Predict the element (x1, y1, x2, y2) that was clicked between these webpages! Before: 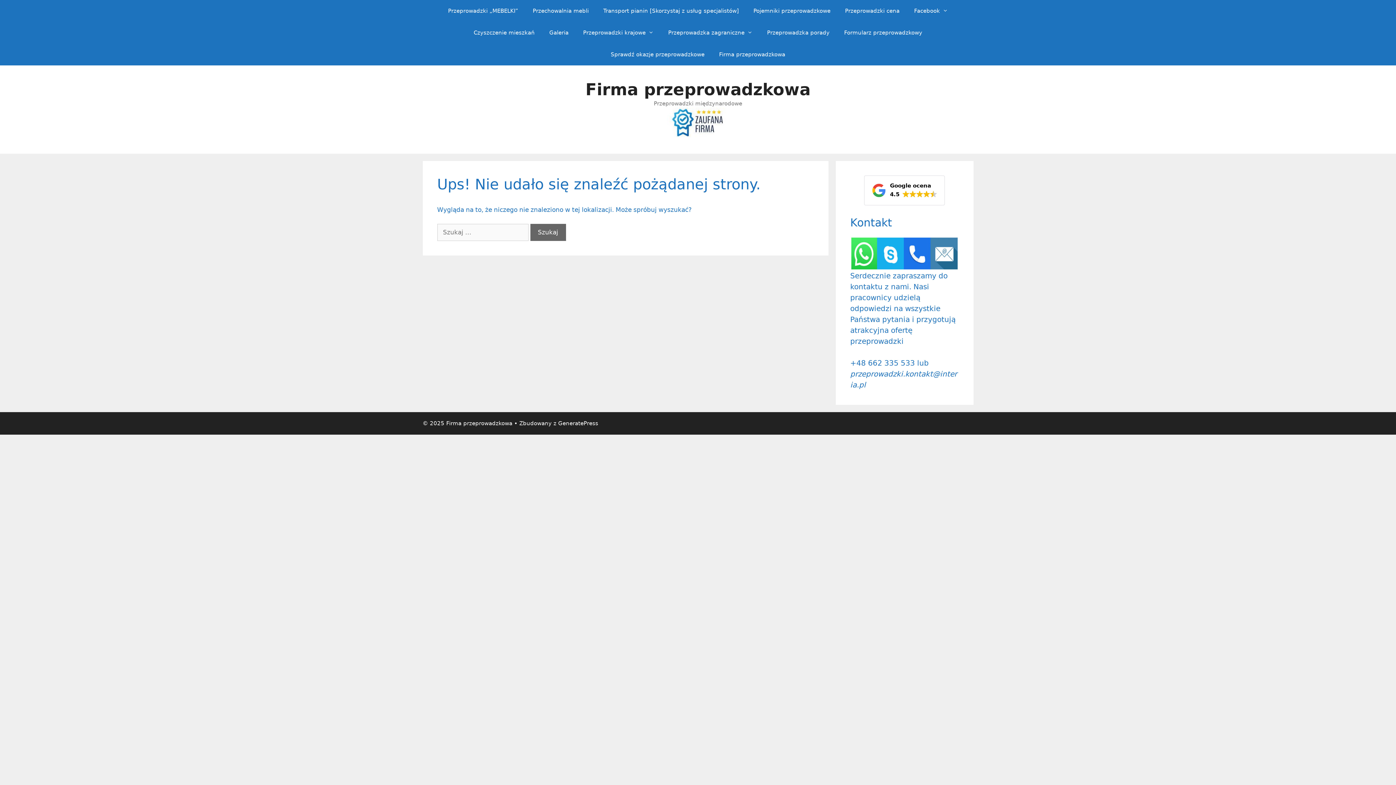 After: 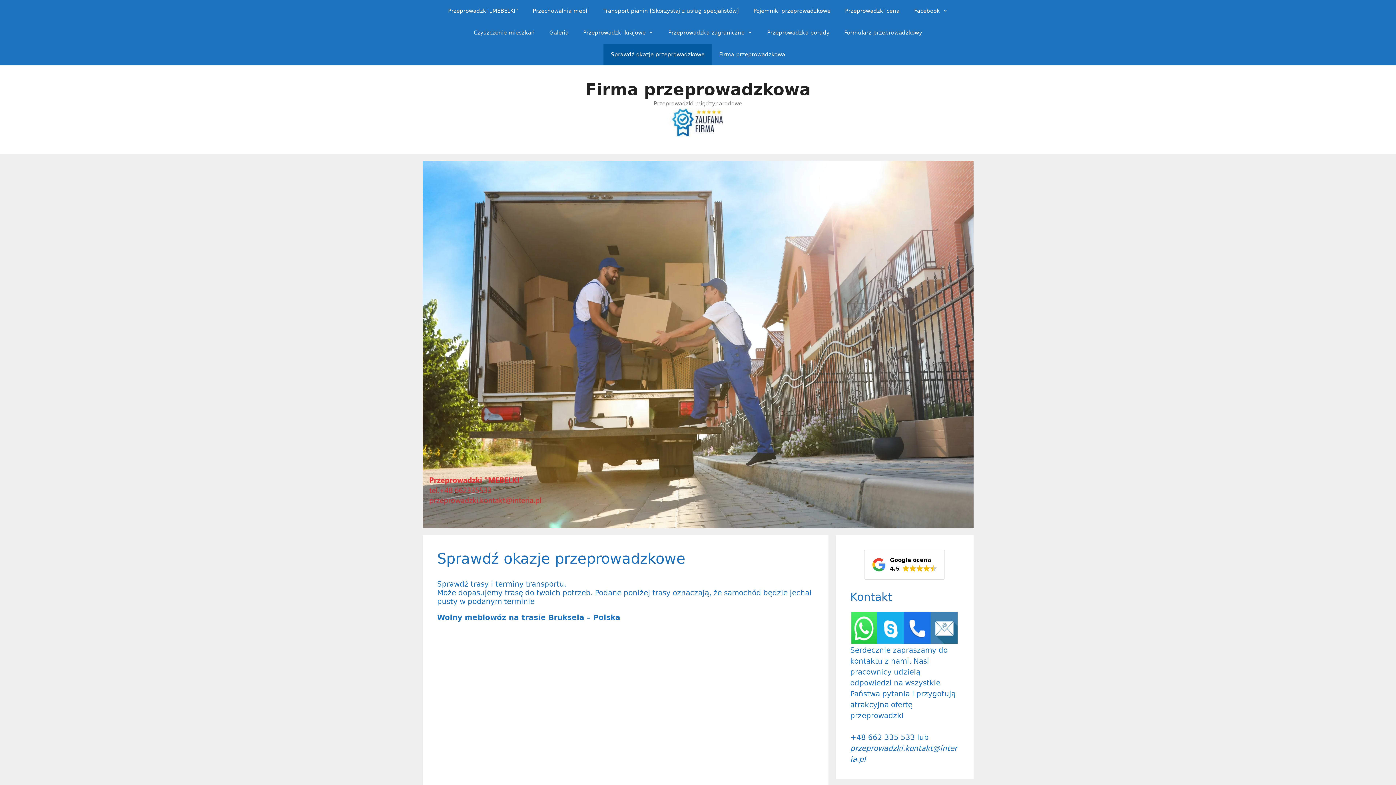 Action: label: Sprawdź okazje przeprowadzkowe bbox: (603, 43, 712, 65)